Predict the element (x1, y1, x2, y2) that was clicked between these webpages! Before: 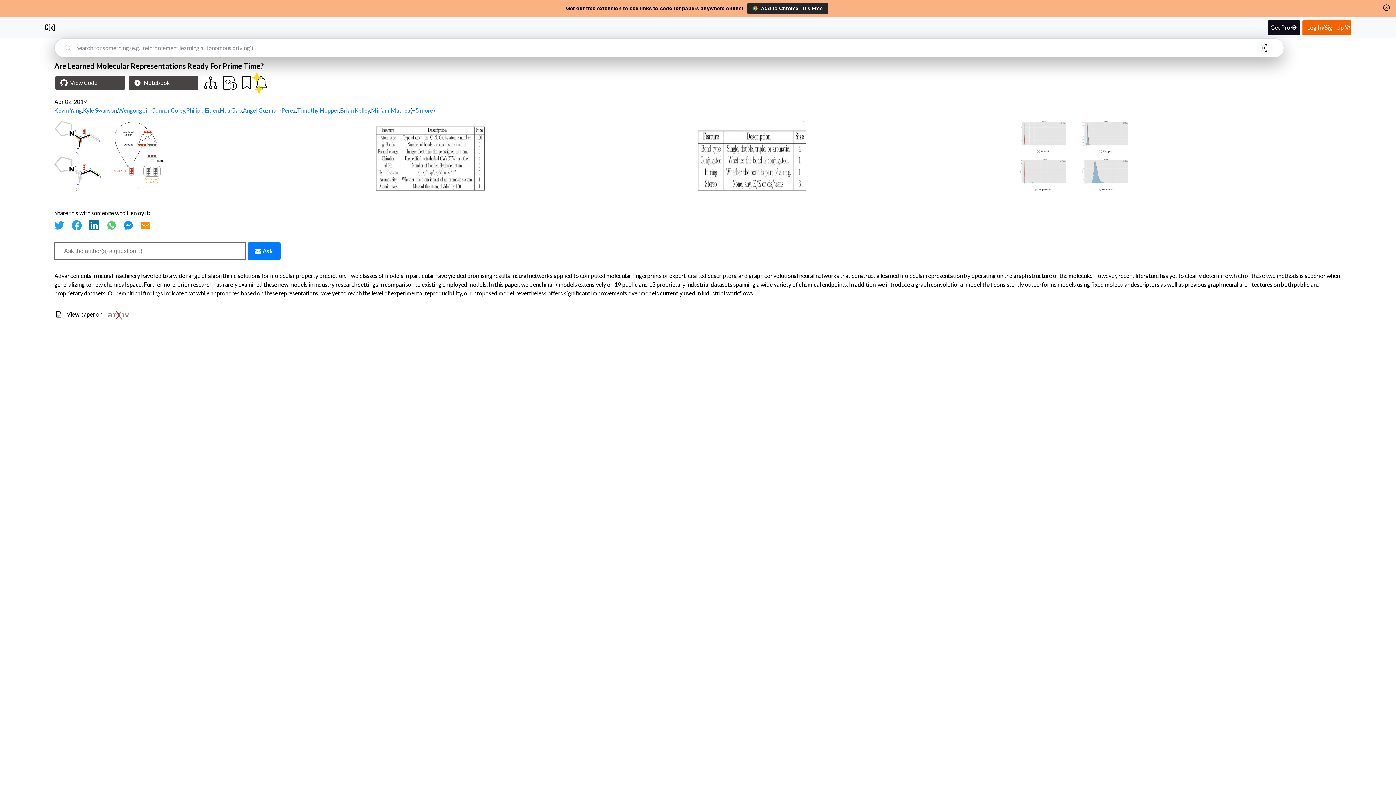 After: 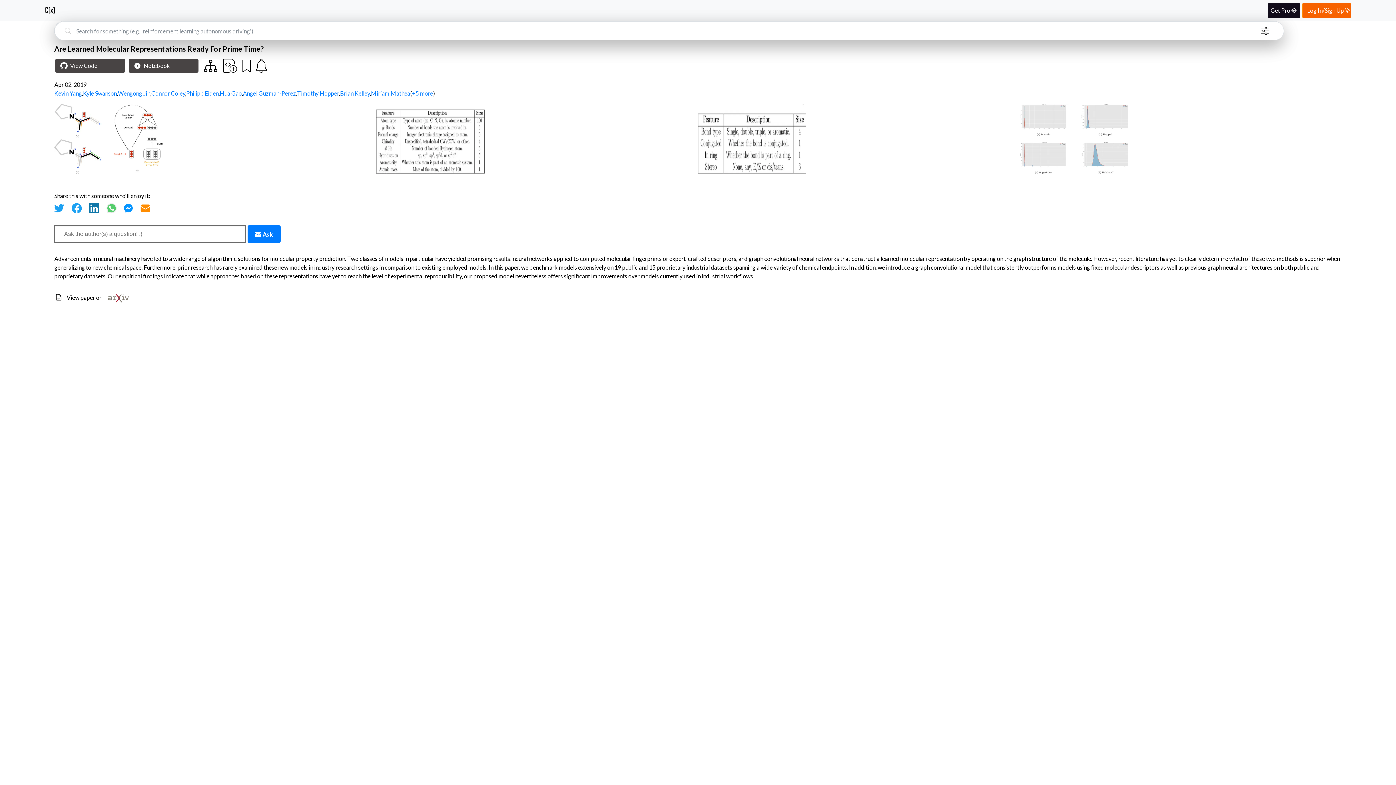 Action: bbox: (1382, 3, 1390, 11) label: Home